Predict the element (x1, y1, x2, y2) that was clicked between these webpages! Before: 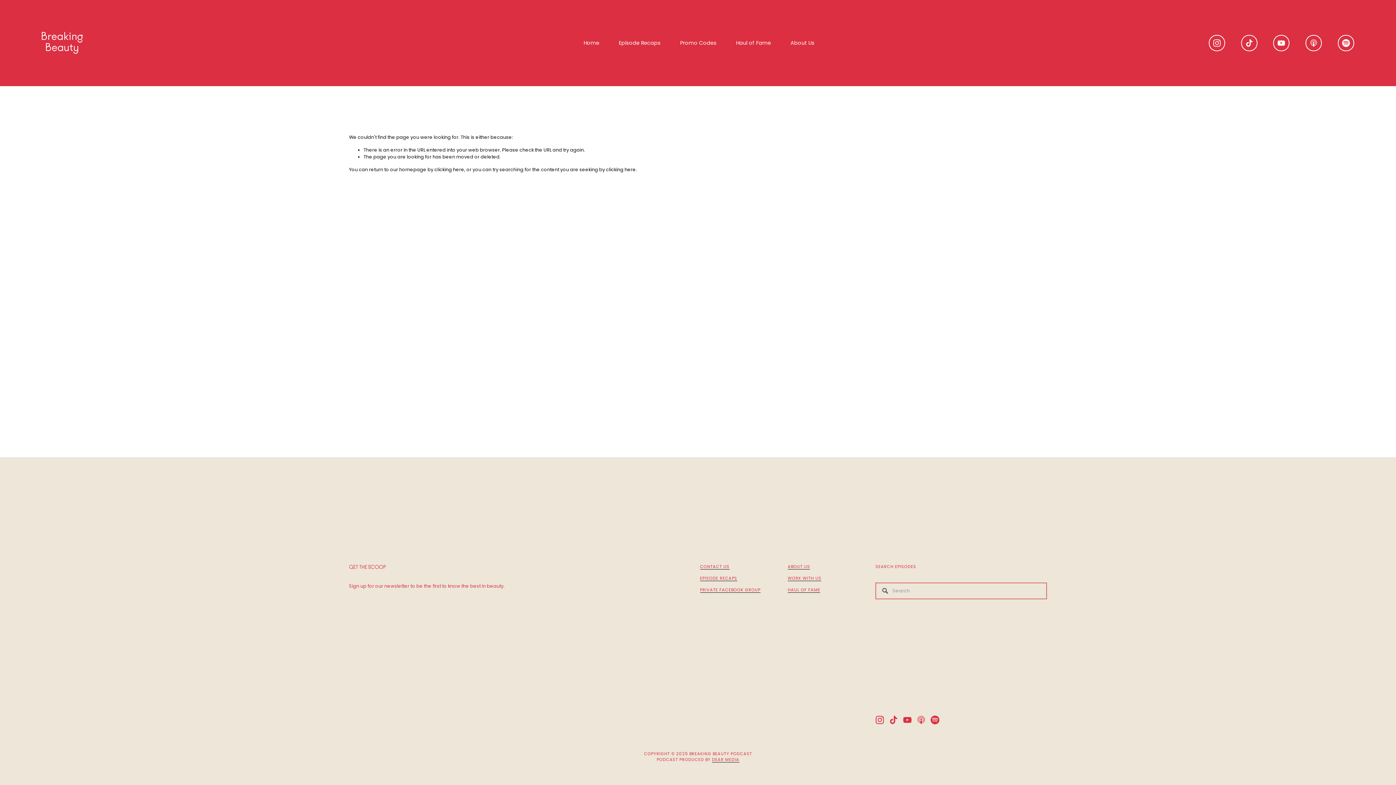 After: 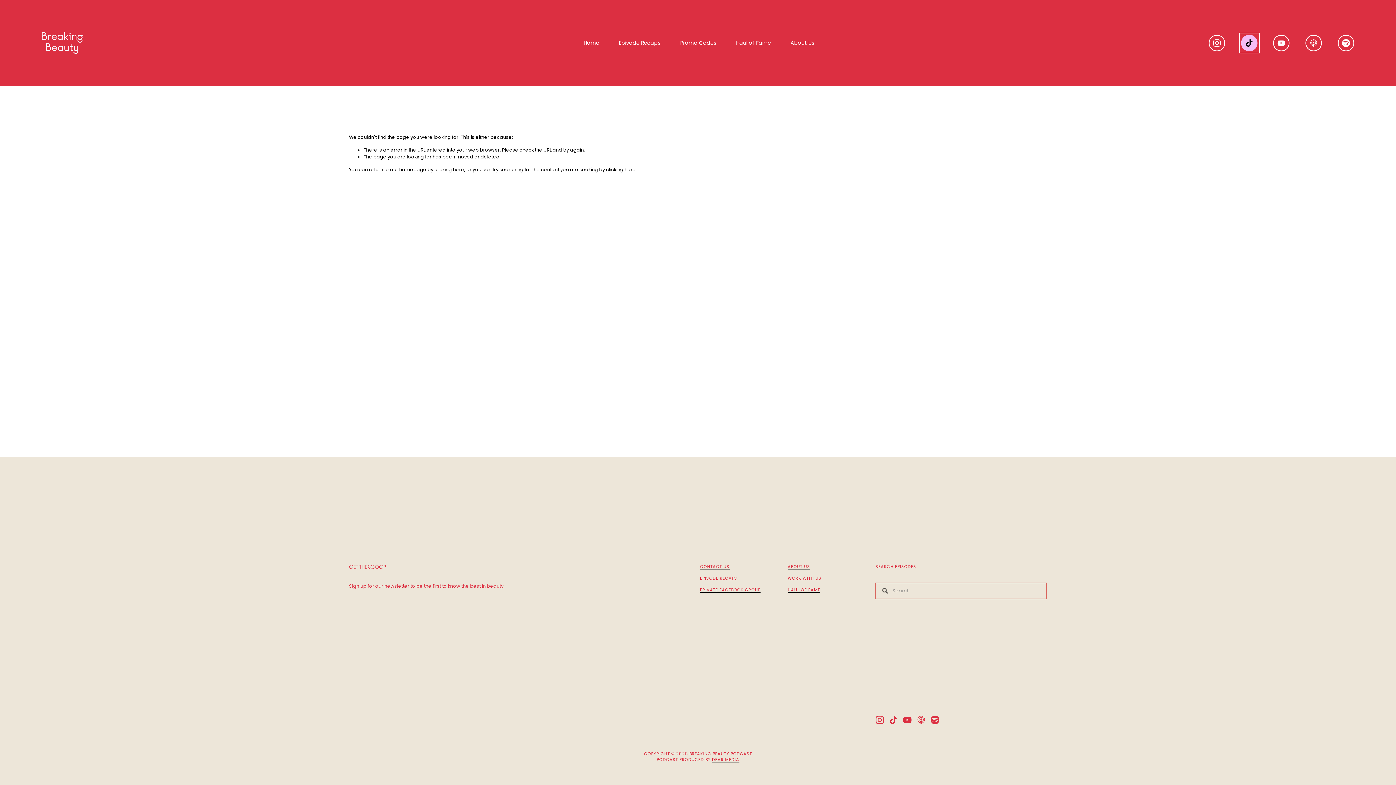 Action: label: TikTok bbox: (1241, 34, 1257, 51)